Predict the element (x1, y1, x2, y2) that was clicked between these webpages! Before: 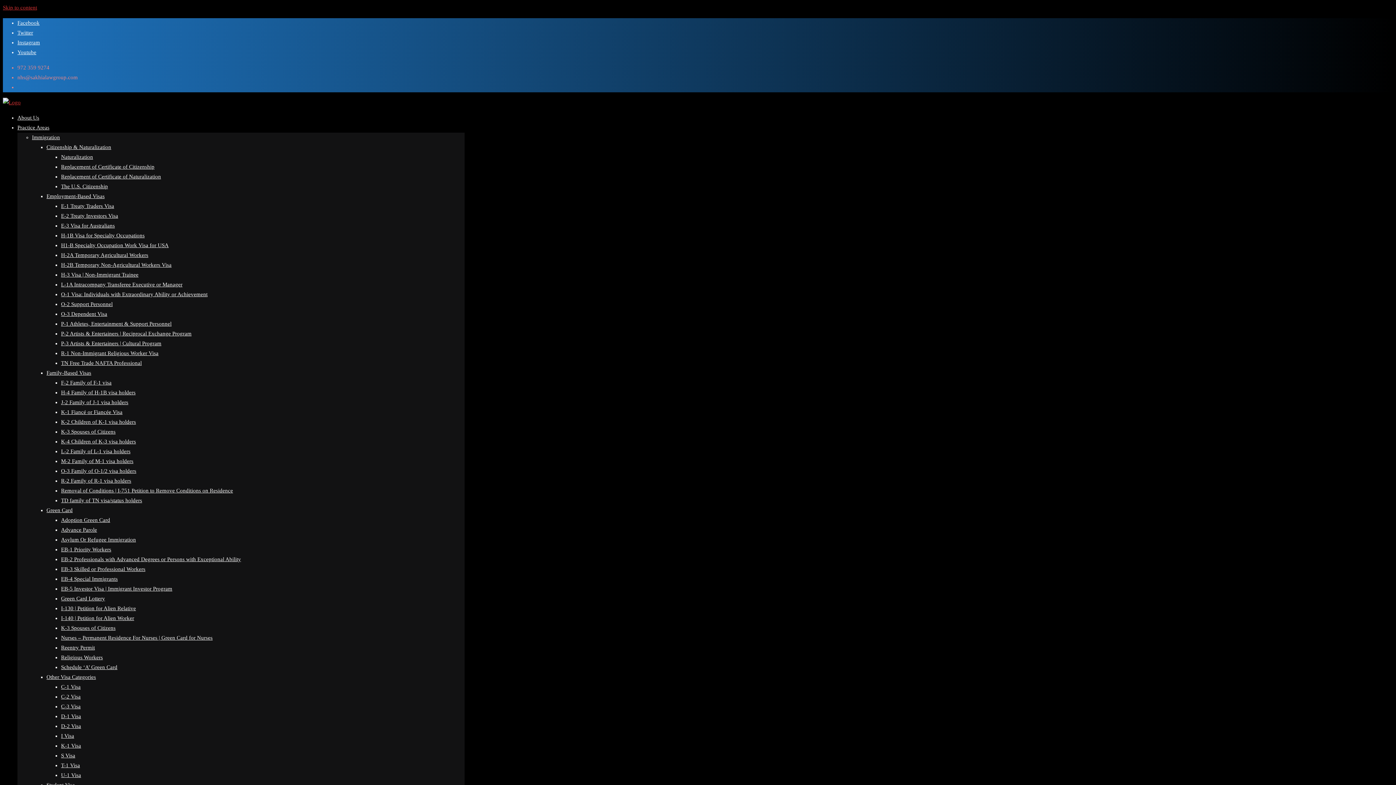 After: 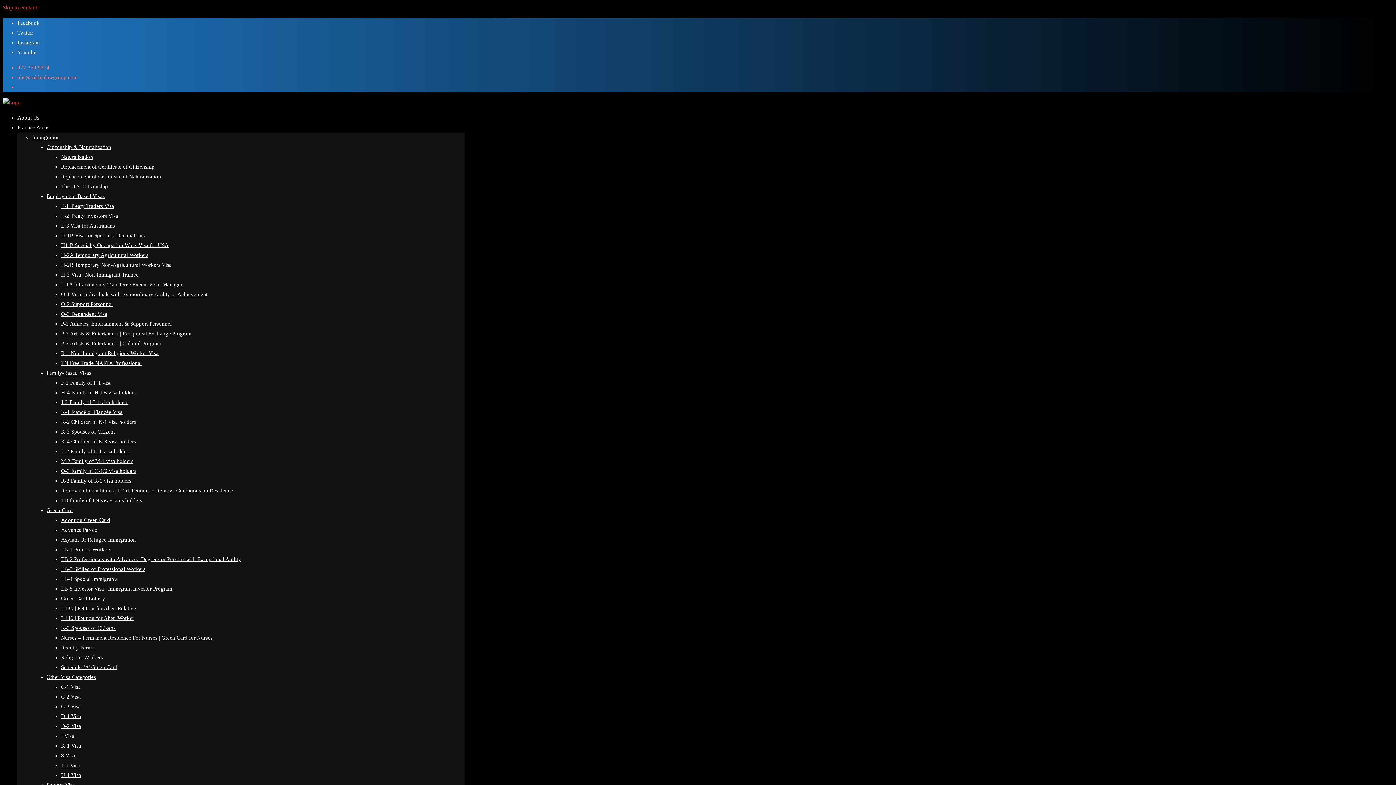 Action: label: K-4 Children of K-3 visa holders bbox: (61, 438, 136, 444)